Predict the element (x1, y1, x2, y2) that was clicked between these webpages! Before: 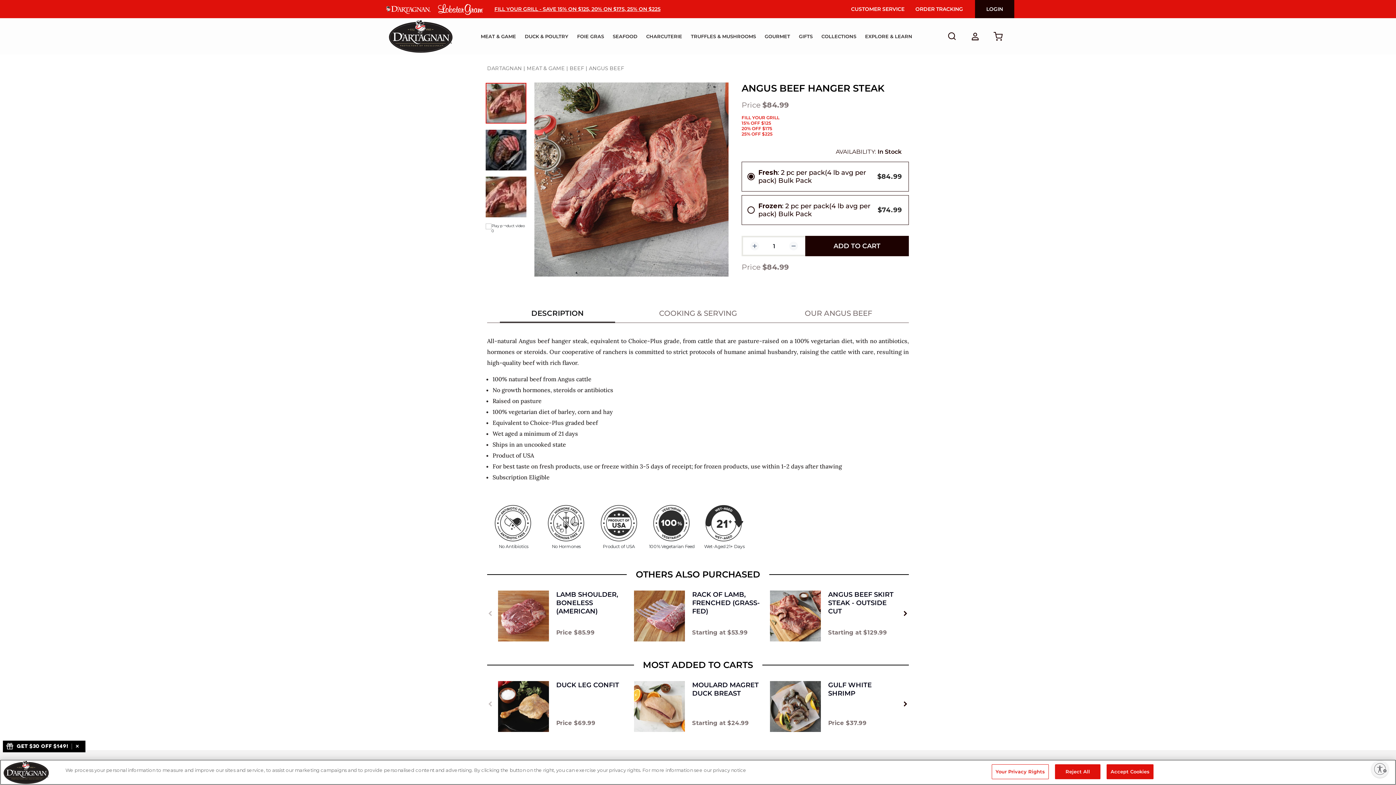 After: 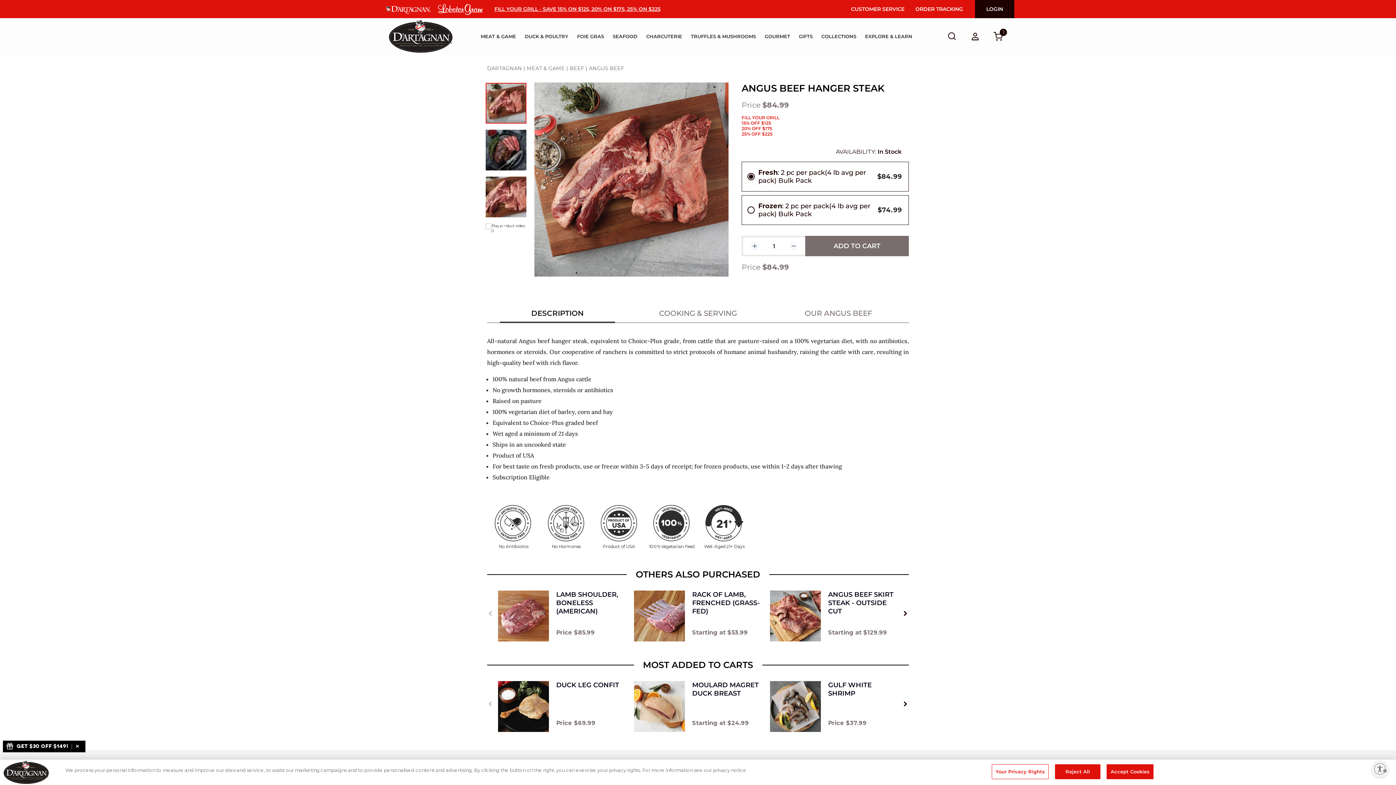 Action: label: ADD TO CART bbox: (805, 234, 909, 254)